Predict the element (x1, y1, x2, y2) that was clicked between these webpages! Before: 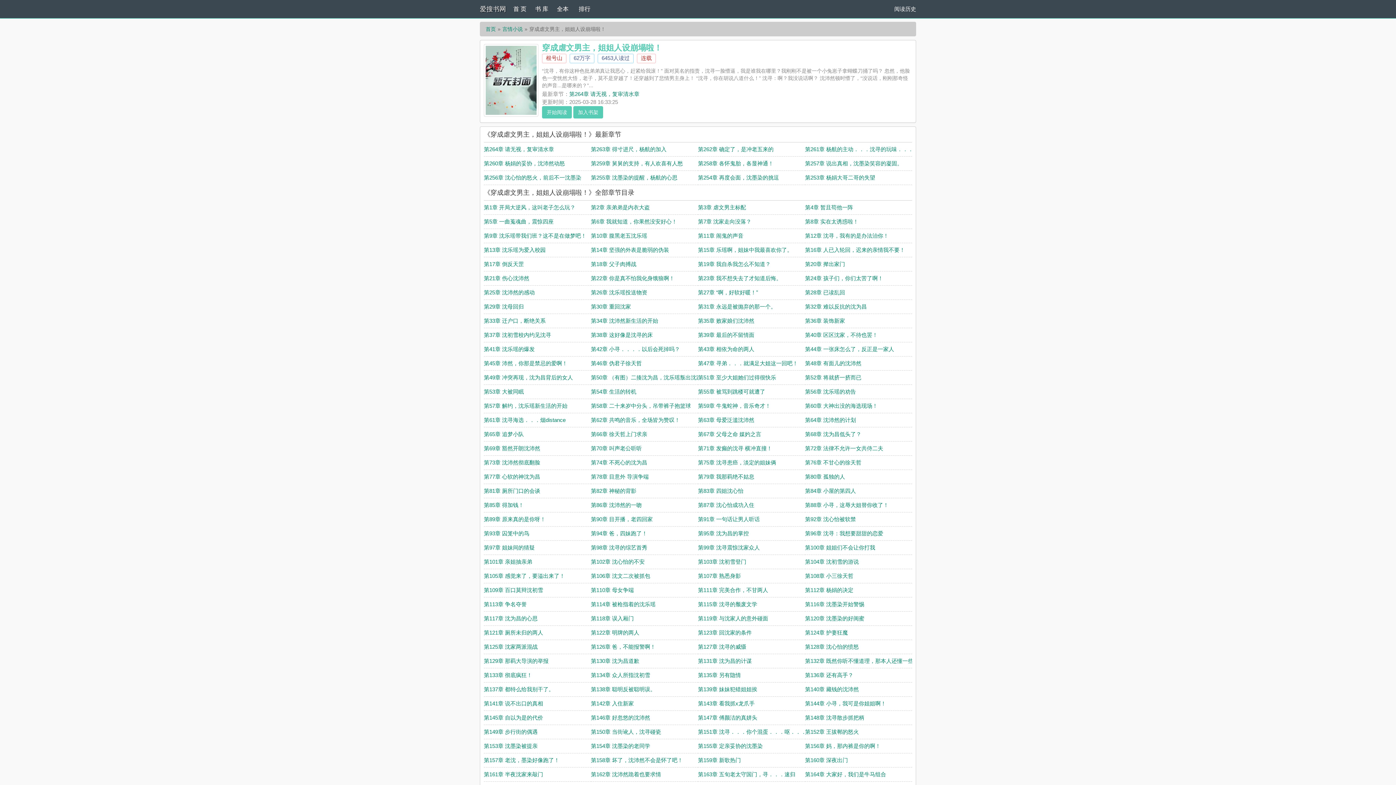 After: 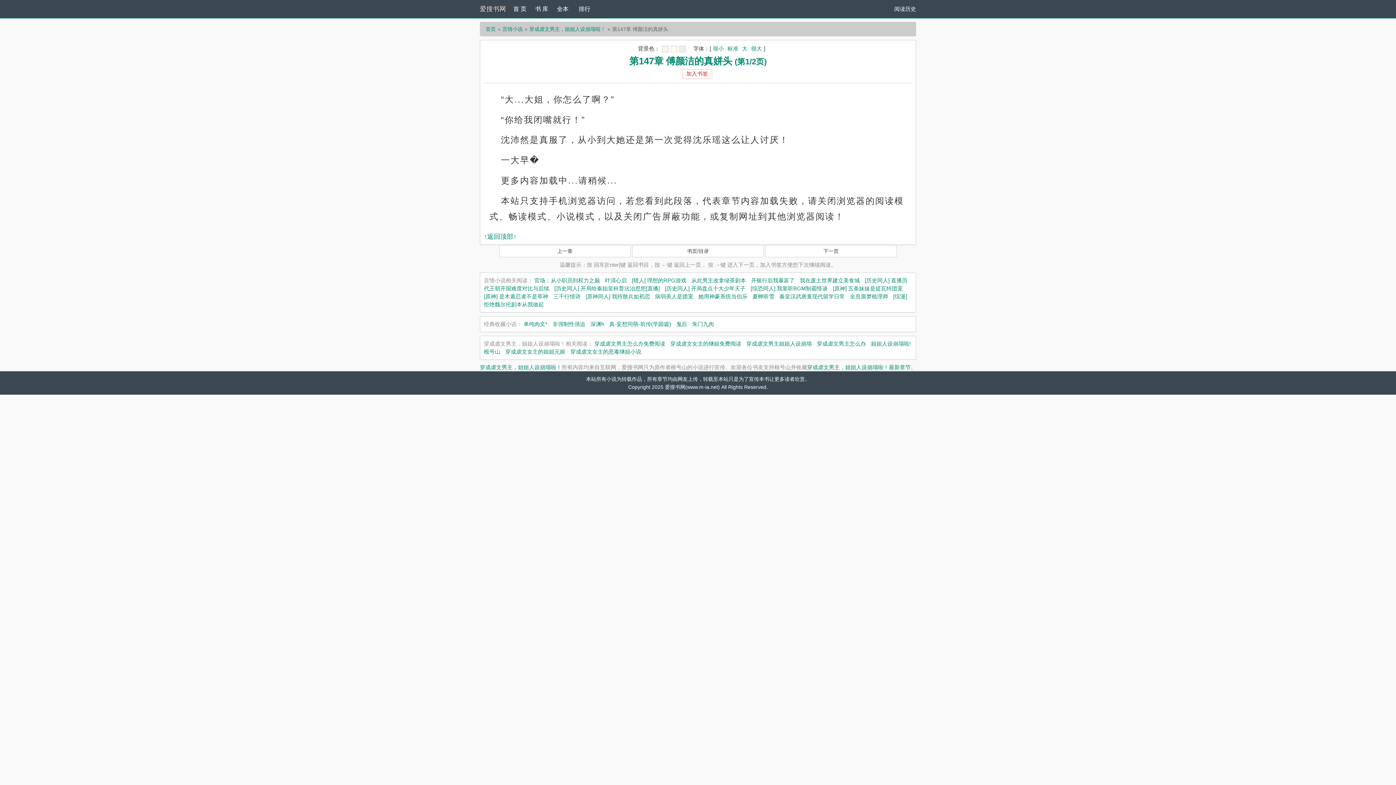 Action: label: 第147章 傅颜洁的真姘头 bbox: (698, 714, 757, 721)